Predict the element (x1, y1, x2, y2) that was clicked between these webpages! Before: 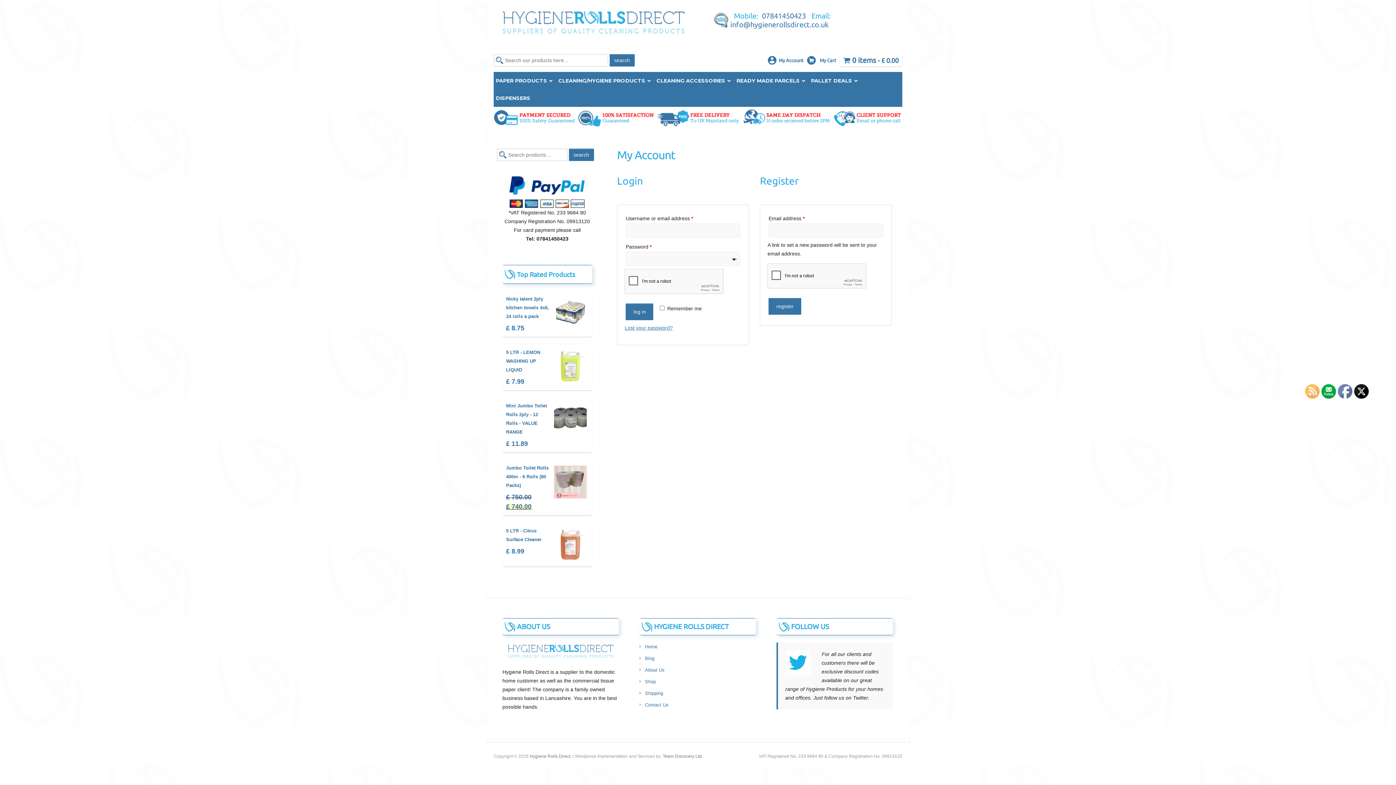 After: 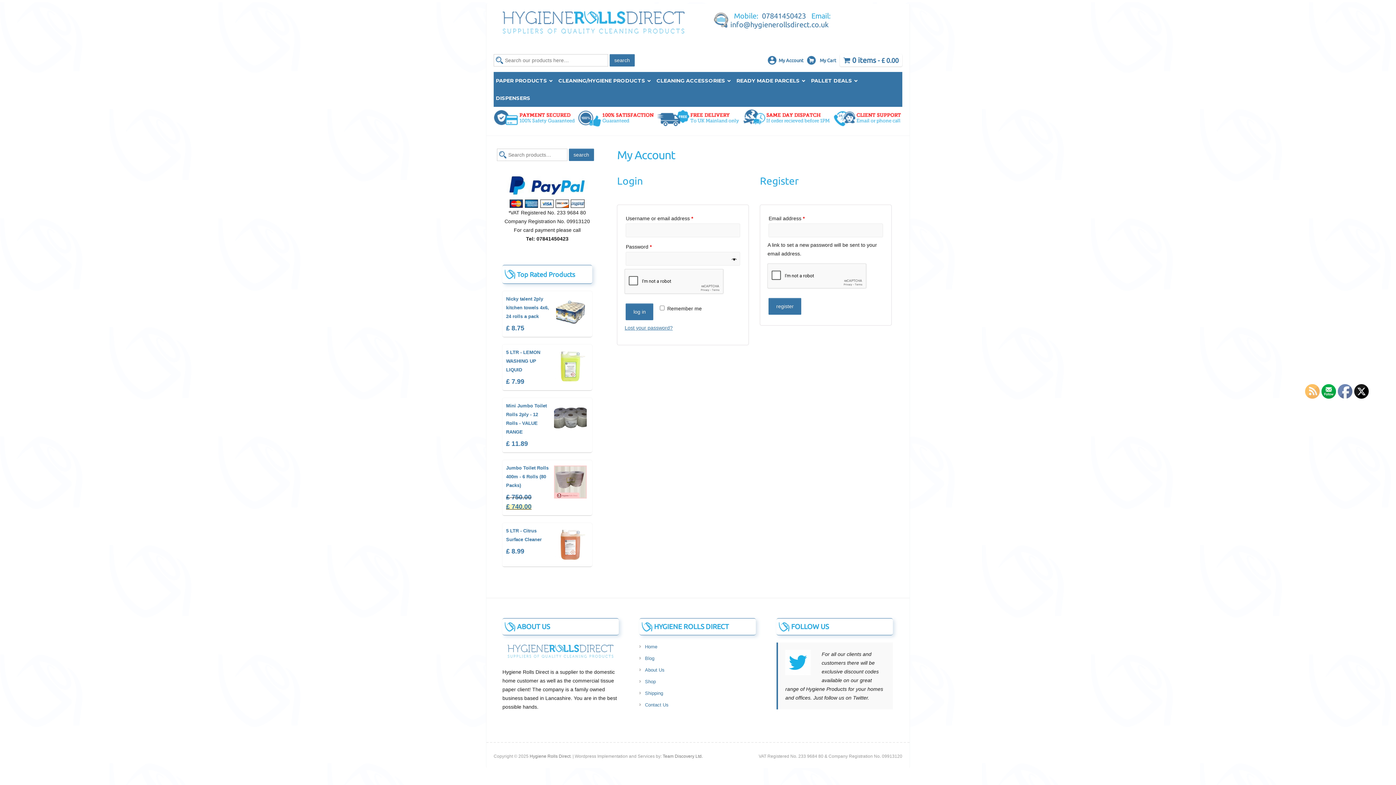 Action: bbox: (1349, 351, 1383, 360)